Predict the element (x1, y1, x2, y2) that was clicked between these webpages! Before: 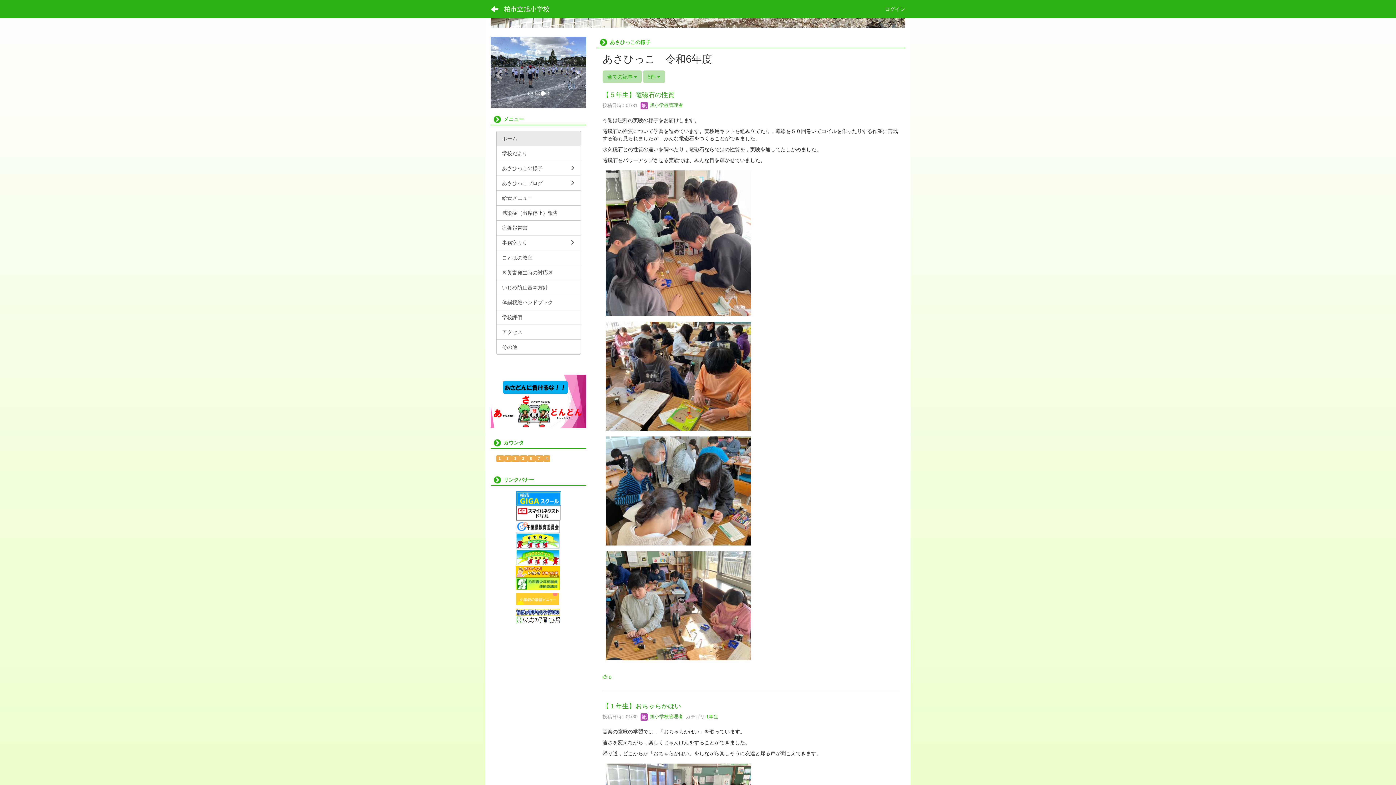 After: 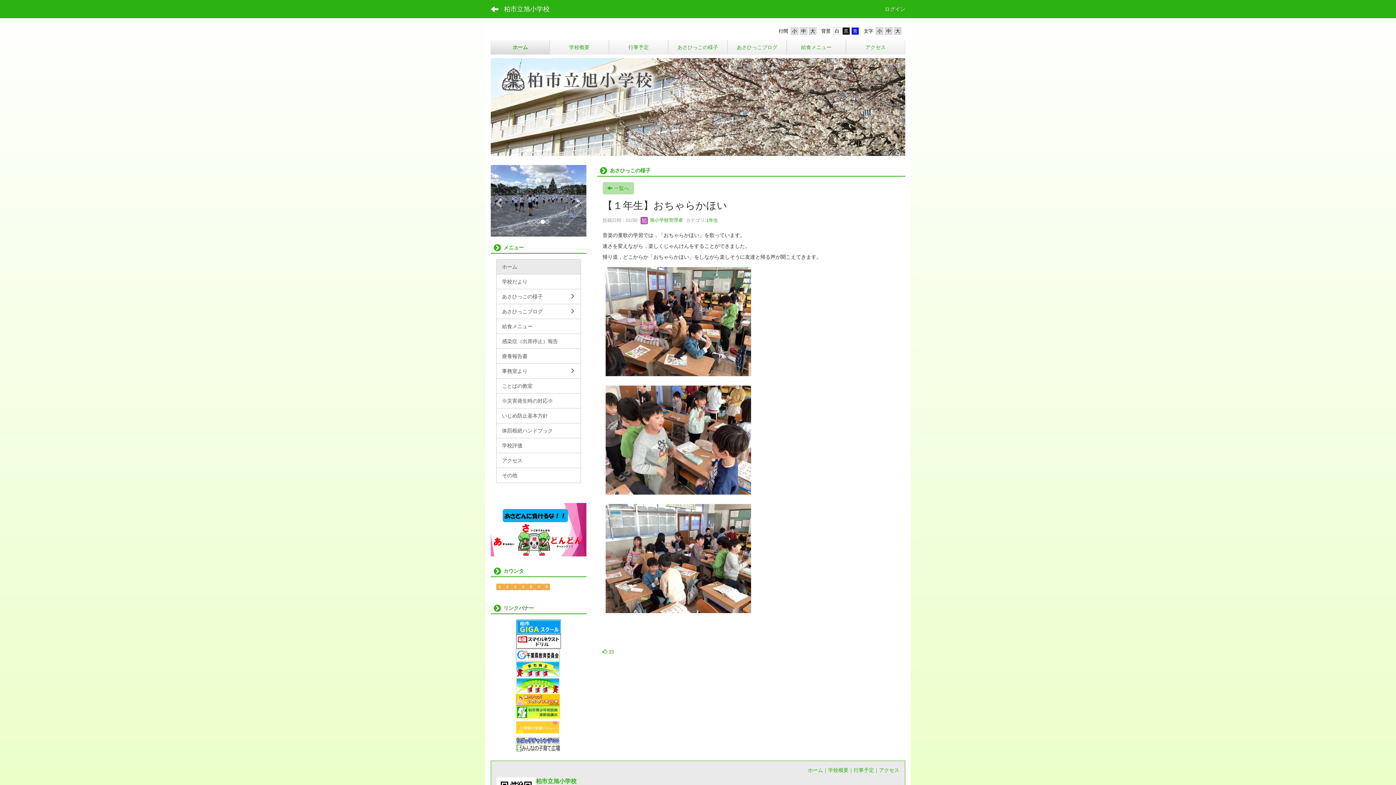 Action: label: 【１年生】おちゃらかほい bbox: (602, 702, 681, 710)